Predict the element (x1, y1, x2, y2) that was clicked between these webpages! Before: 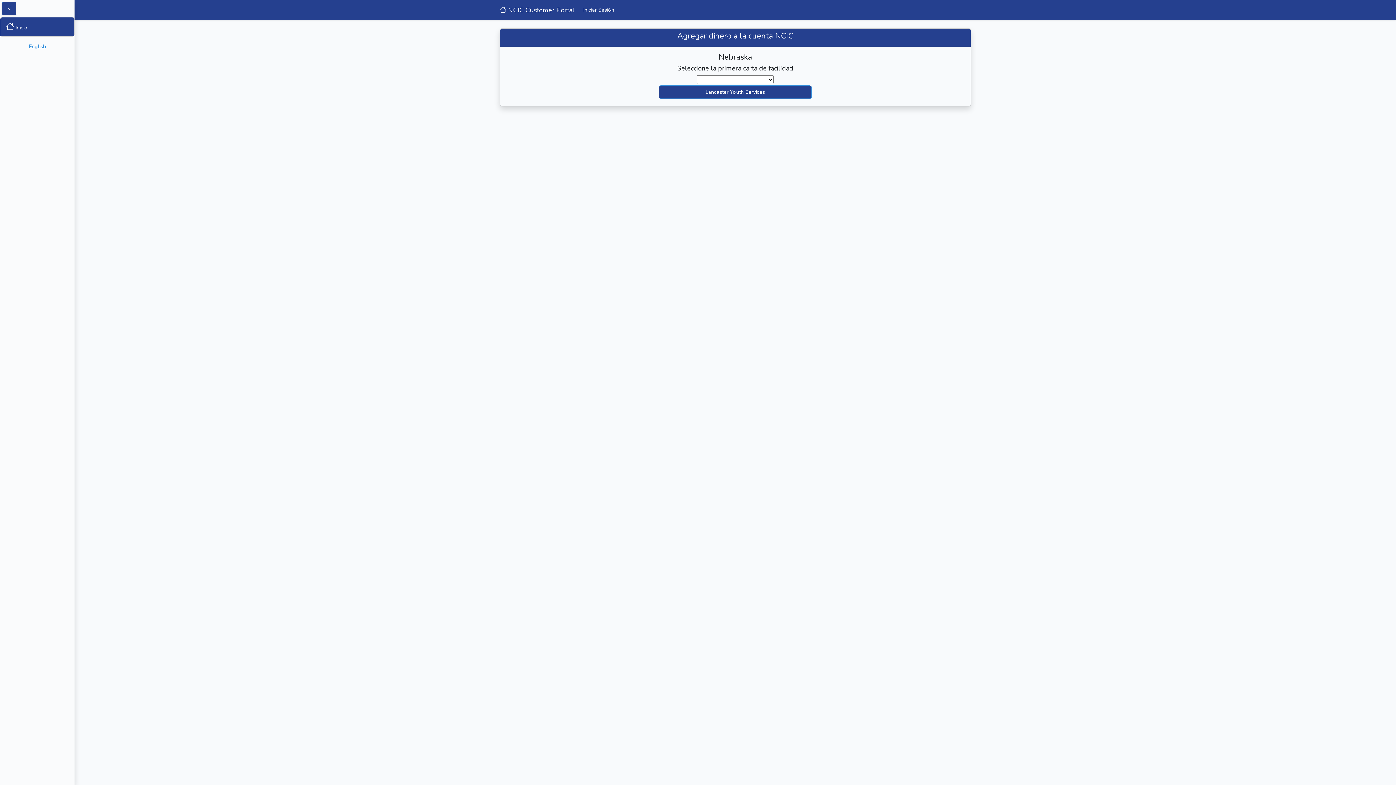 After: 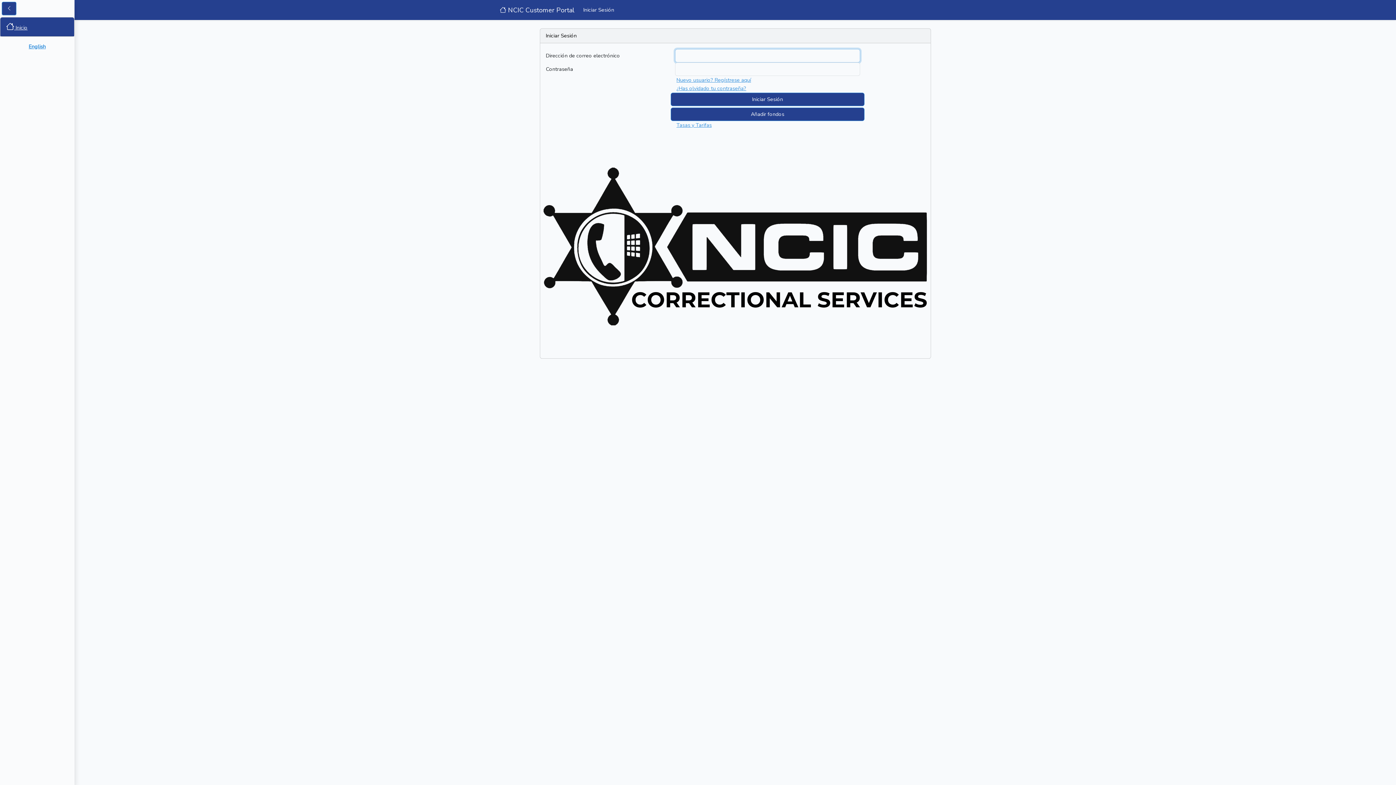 Action: label: Iniciar Sesión bbox: (580, 2, 617, 17)